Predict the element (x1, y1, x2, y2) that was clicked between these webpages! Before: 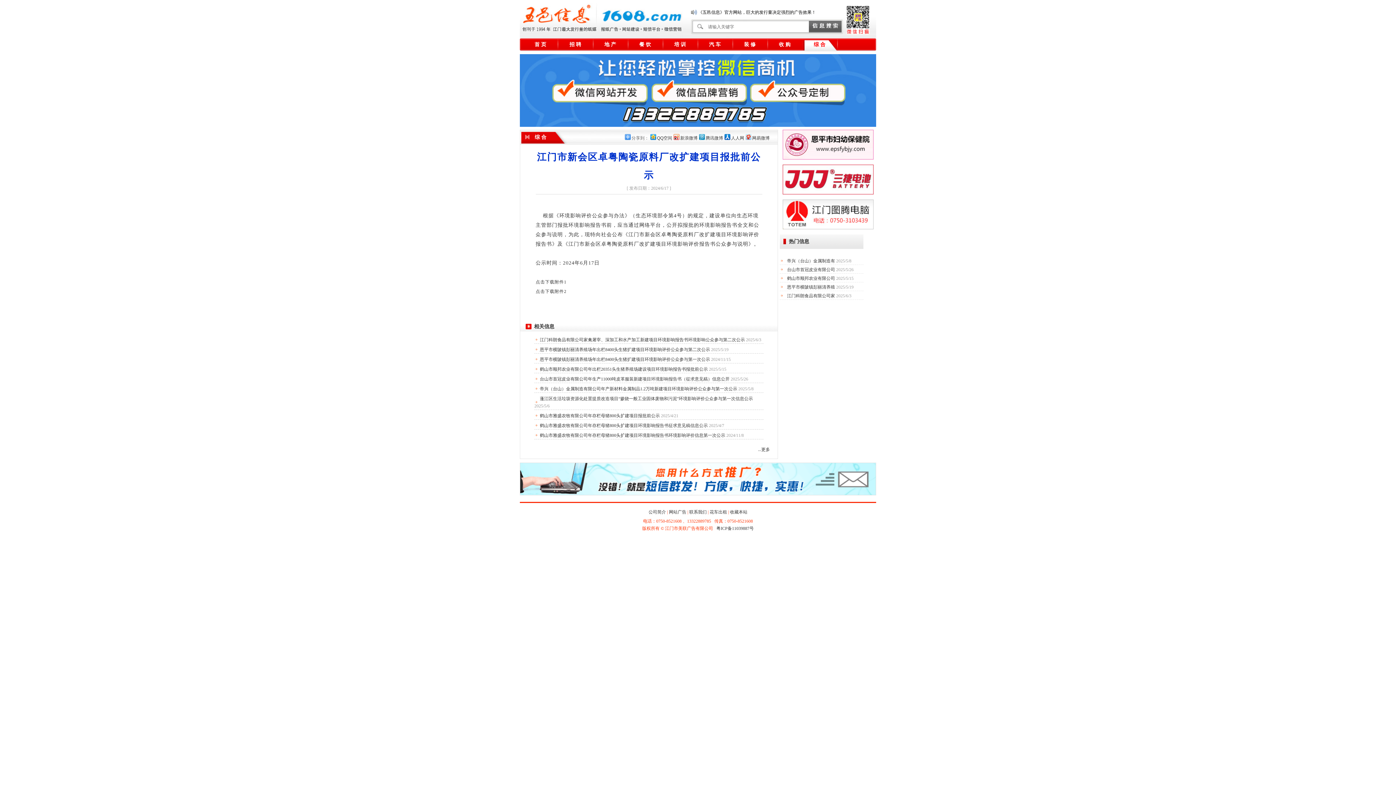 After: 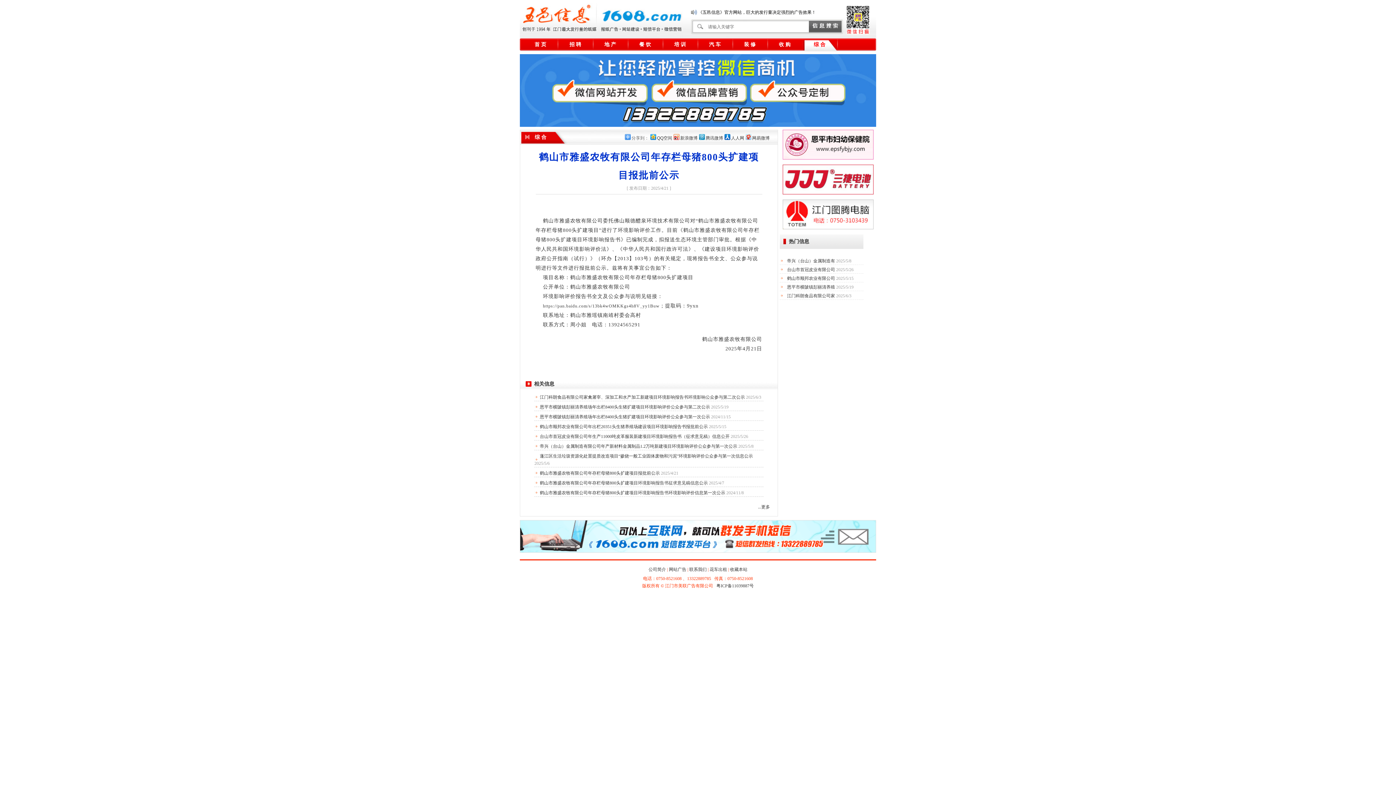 Action: bbox: (534, 413, 660, 418) label: 鹤山市雅盛农牧有限公司年存栏母猪800头扩建项目报批前公示